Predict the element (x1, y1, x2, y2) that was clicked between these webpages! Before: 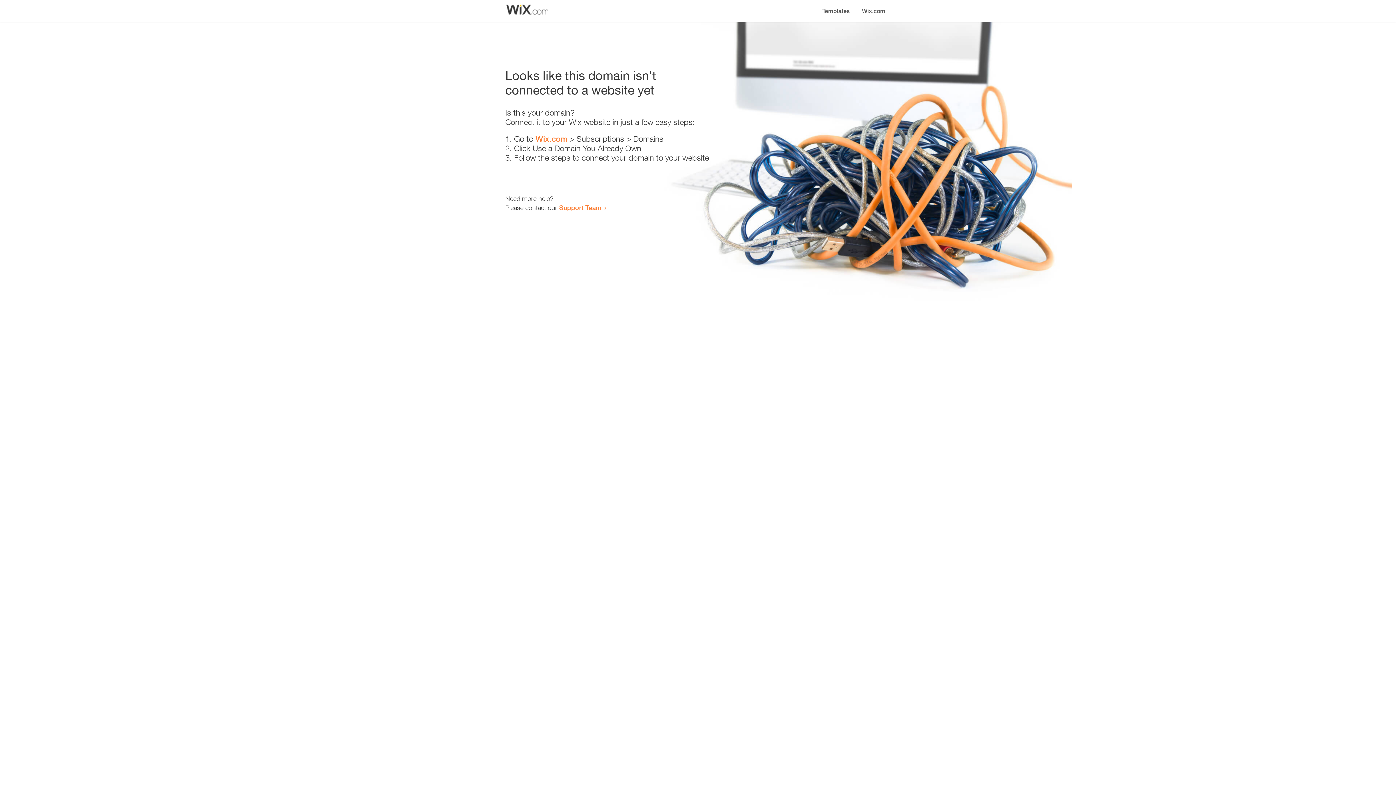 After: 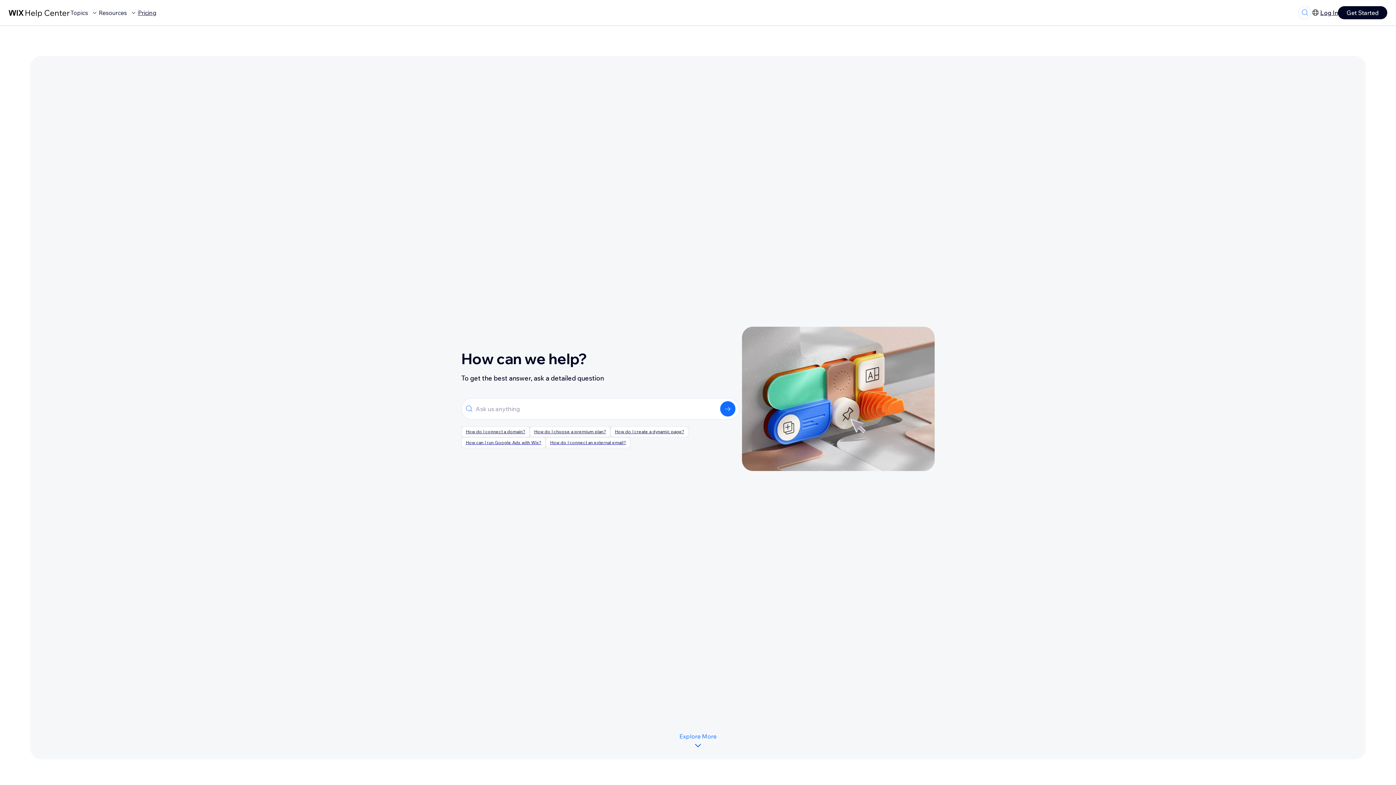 Action: bbox: (559, 203, 601, 211) label: Support Team